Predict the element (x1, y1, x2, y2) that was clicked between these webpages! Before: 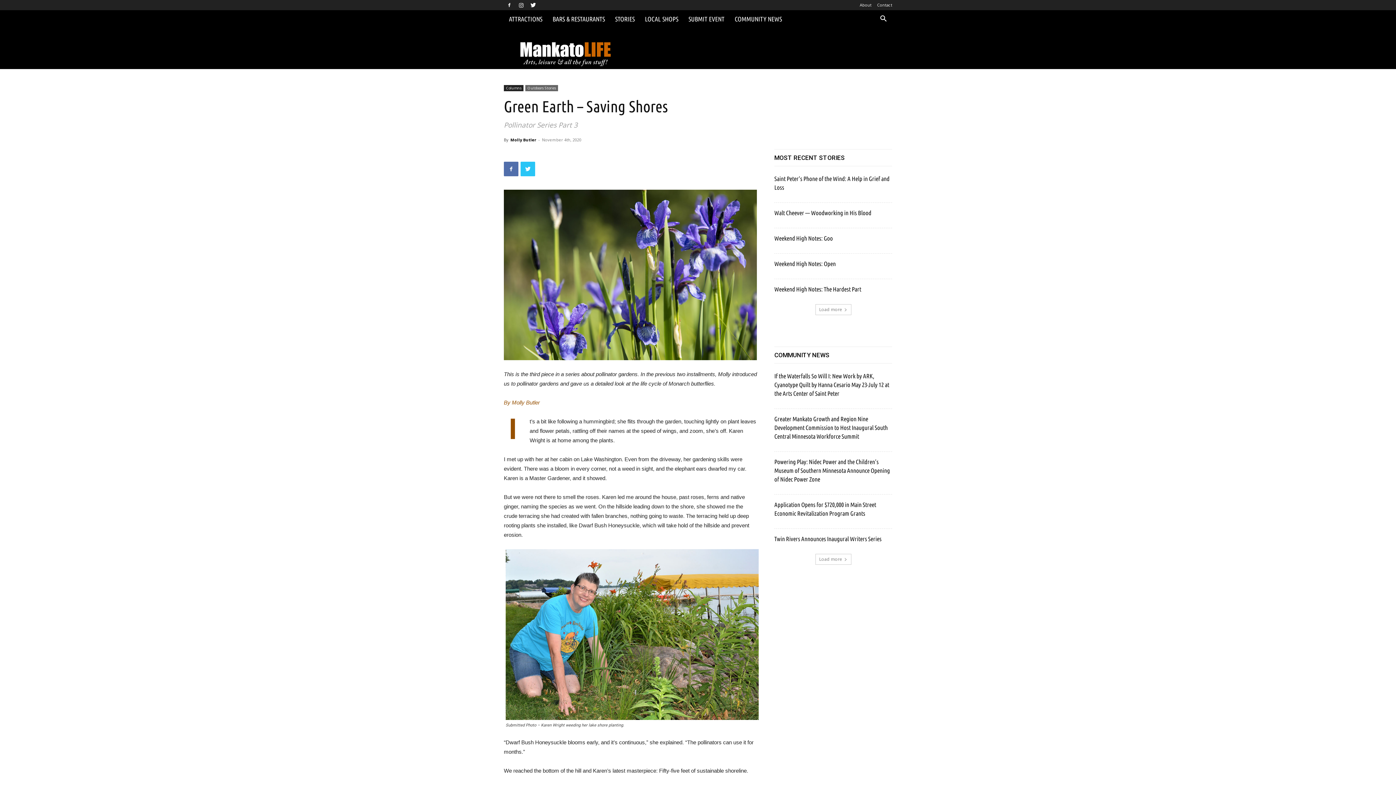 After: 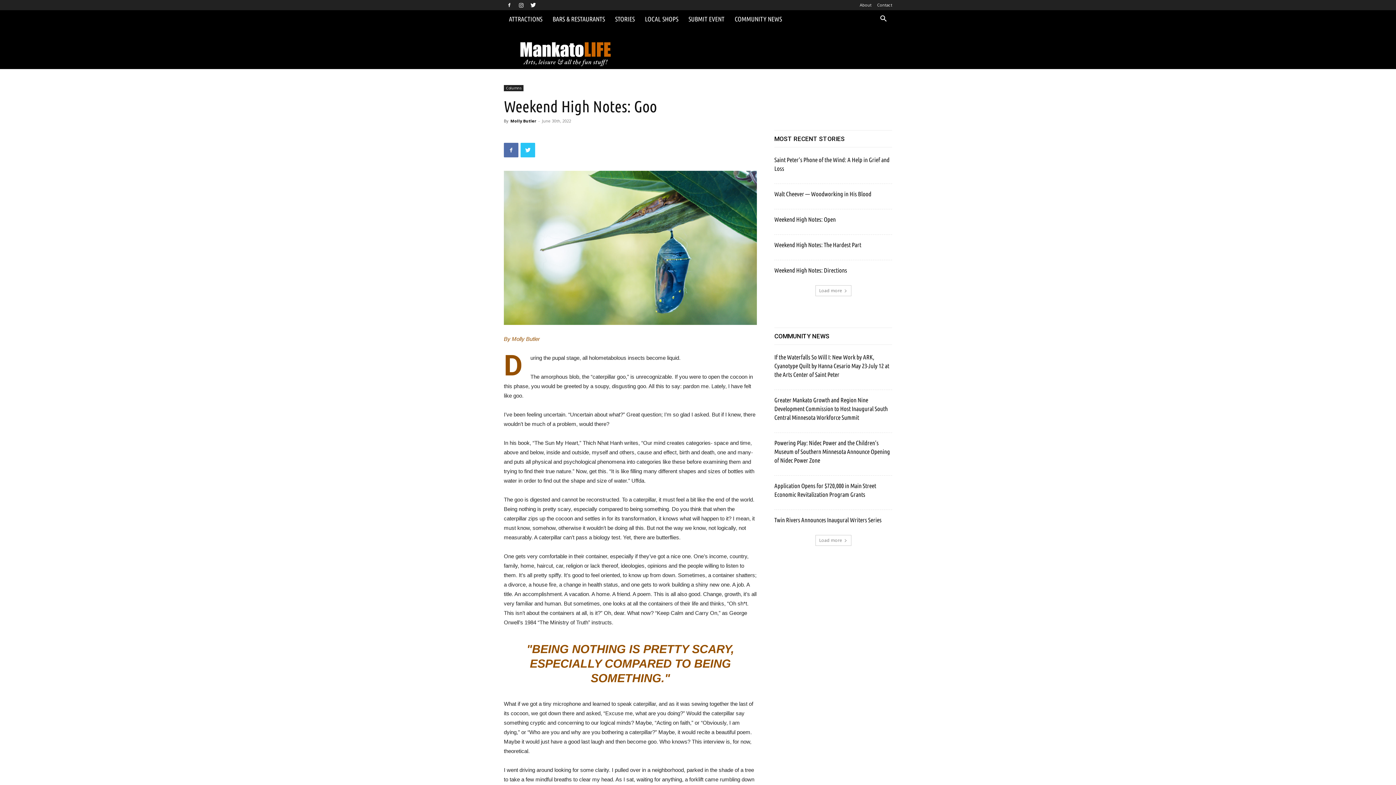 Action: bbox: (774, 234, 833, 241) label: Weekend High Notes: Goo